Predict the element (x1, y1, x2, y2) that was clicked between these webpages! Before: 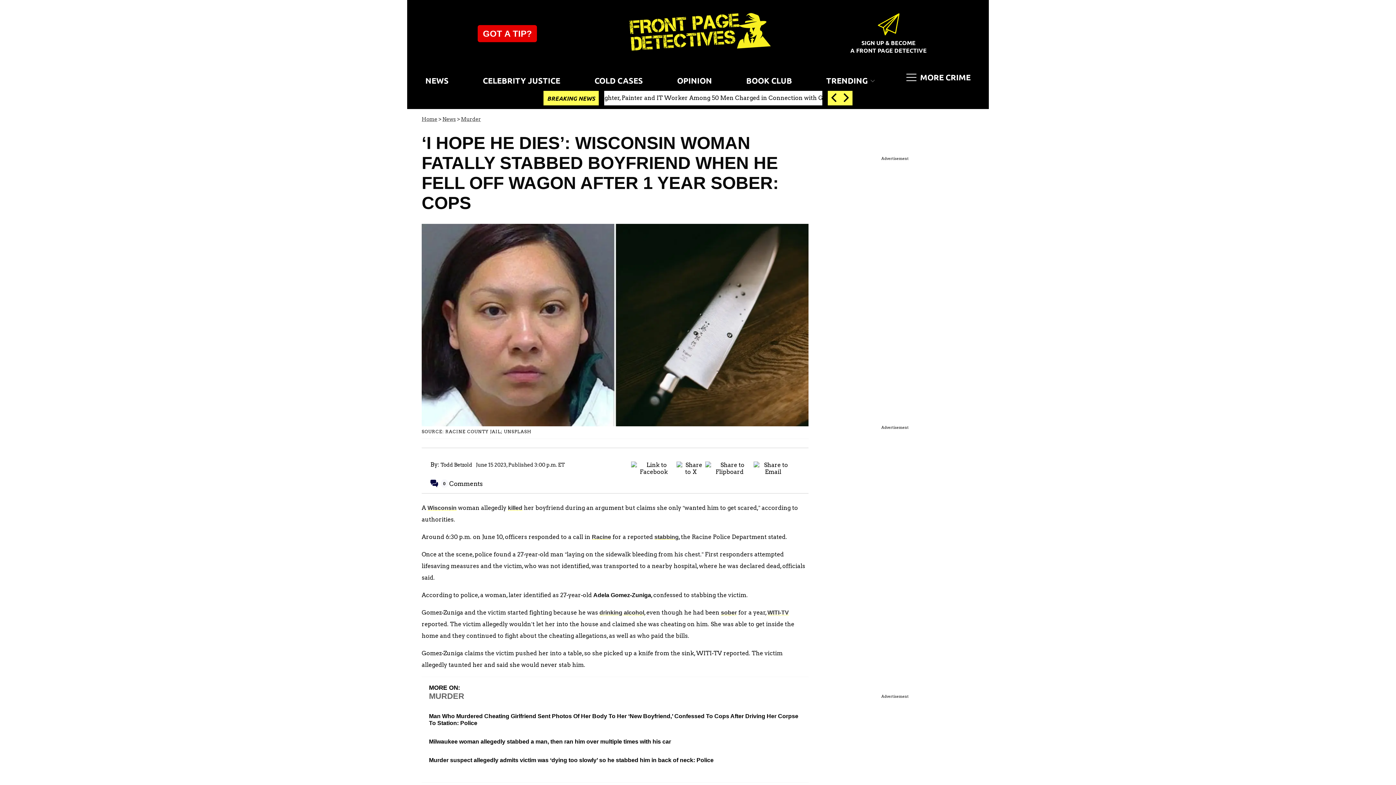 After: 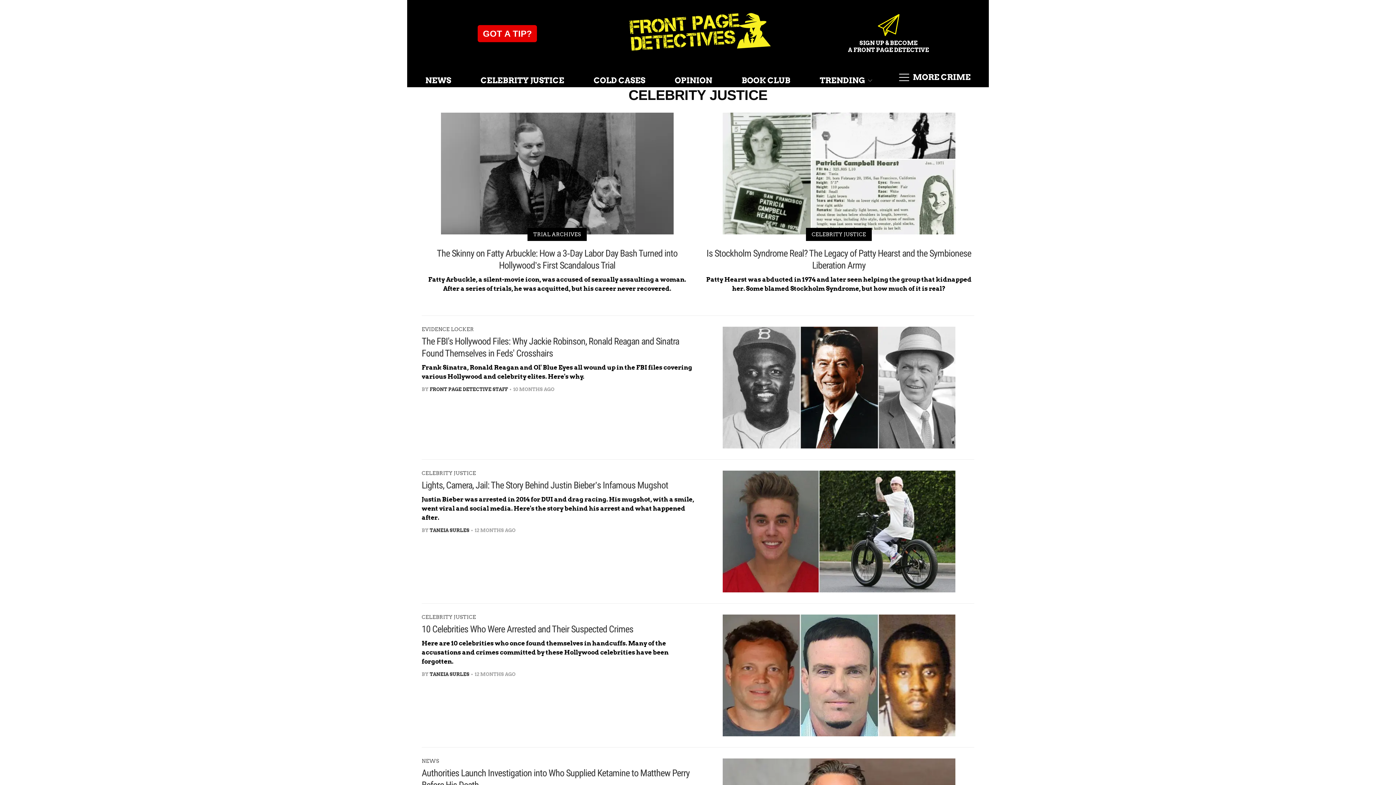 Action: label: CELEBRITY JUSTICE bbox: (479, 72, 564, 87)